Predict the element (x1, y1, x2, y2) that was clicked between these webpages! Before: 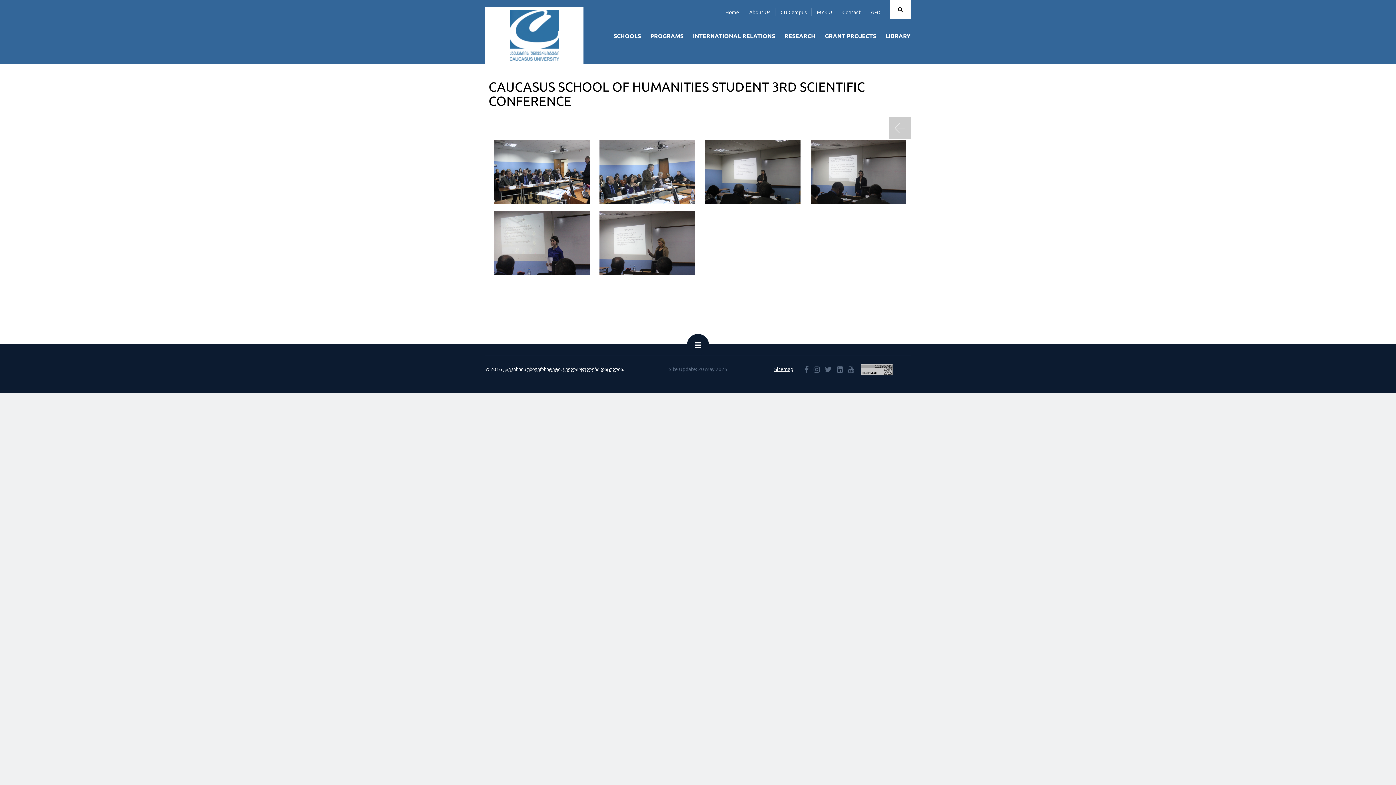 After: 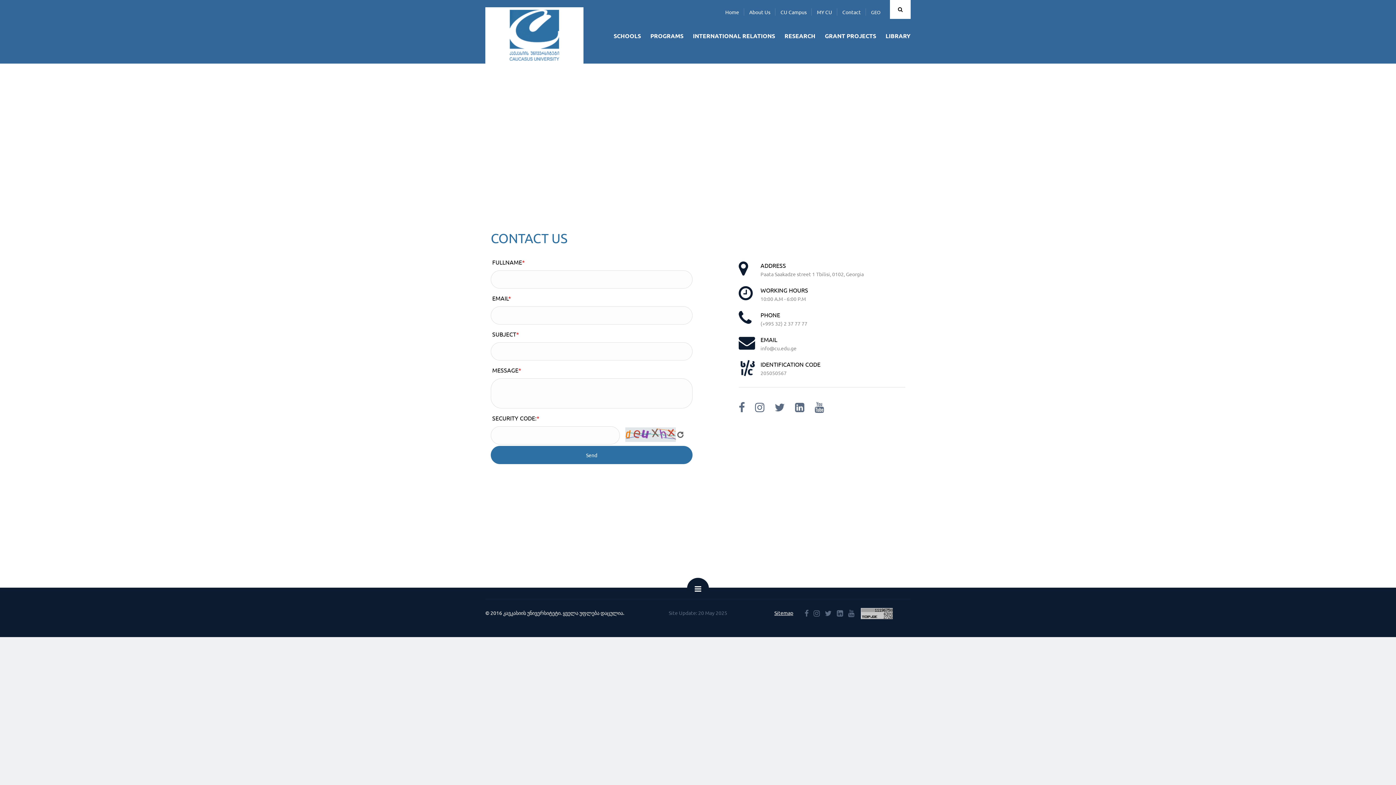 Action: bbox: (842, 8, 861, 15) label: Contact